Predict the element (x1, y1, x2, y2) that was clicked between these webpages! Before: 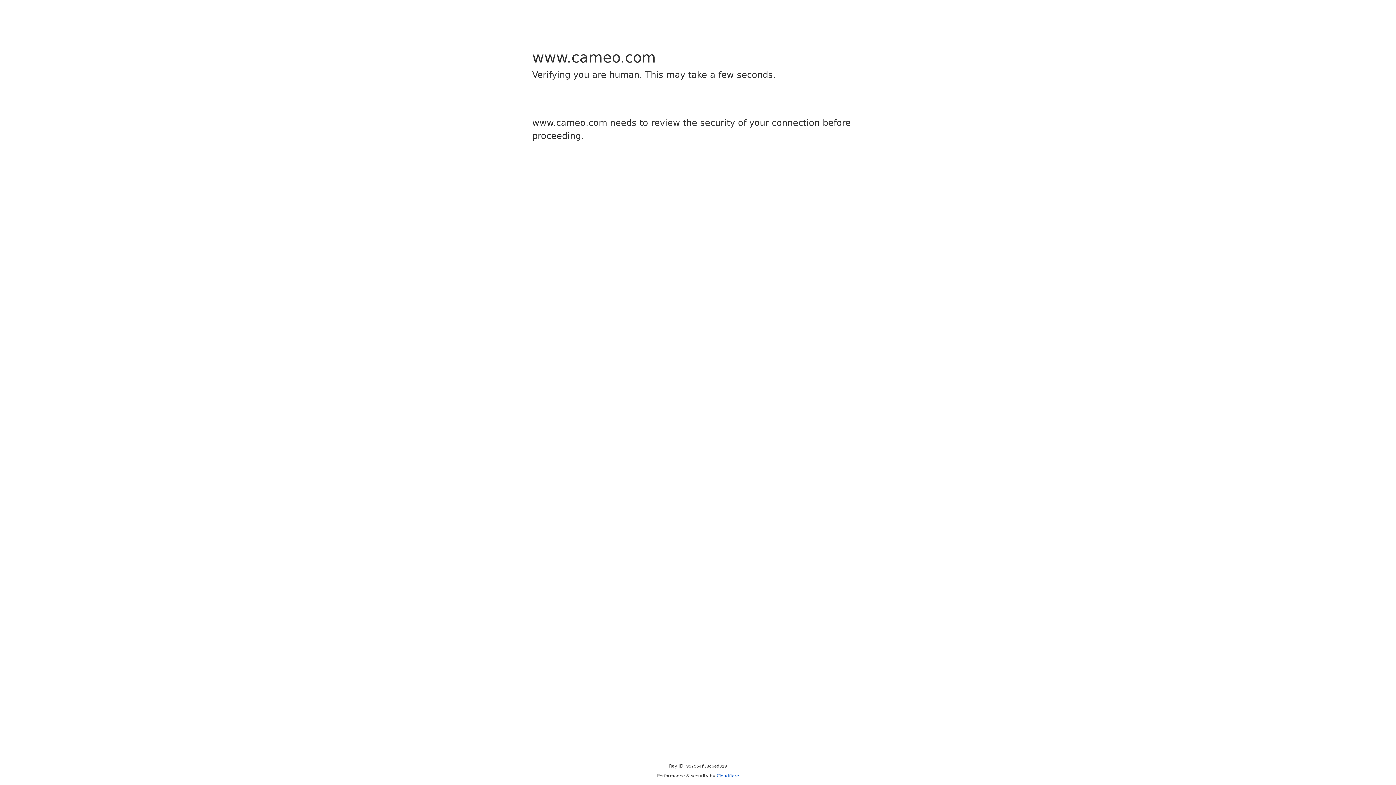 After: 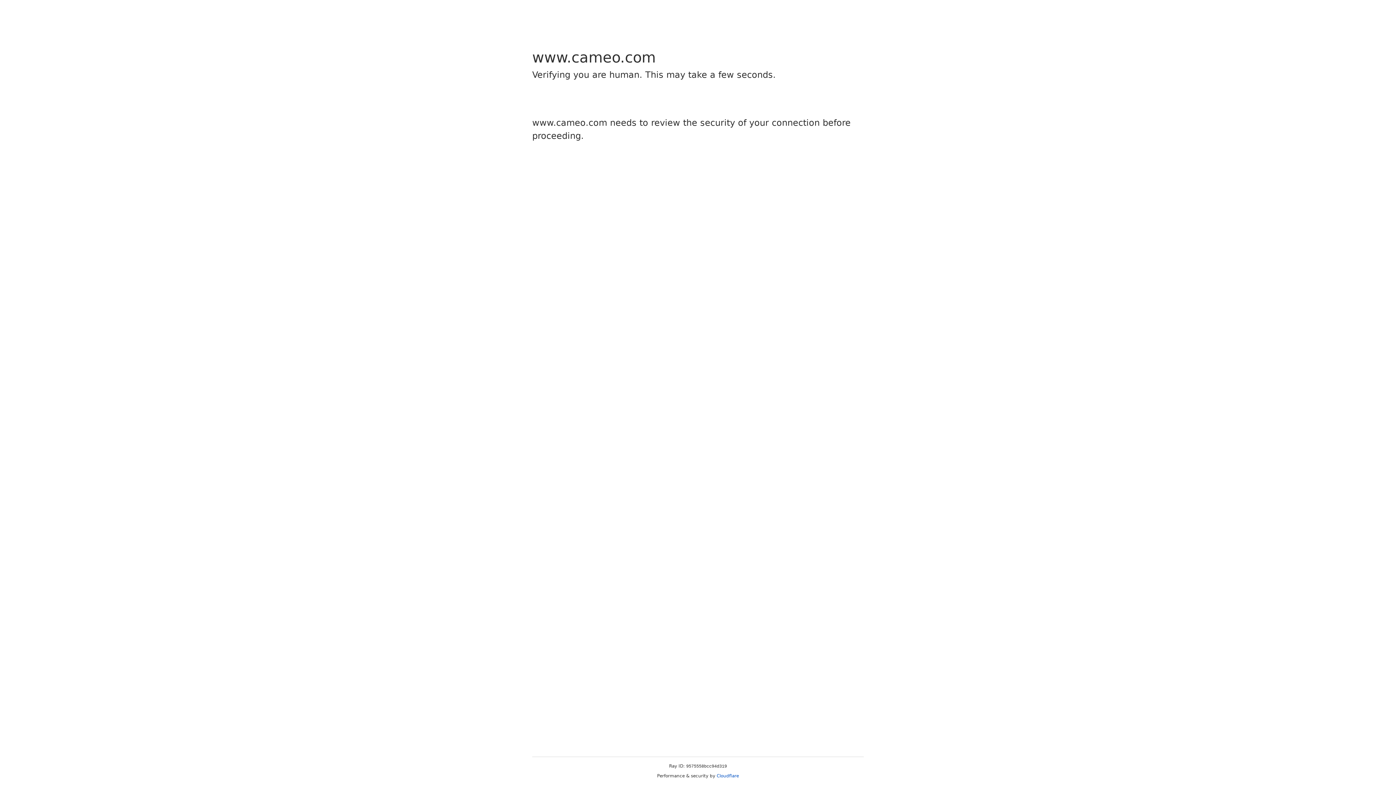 Action: label: Cloudflare bbox: (716, 773, 739, 778)